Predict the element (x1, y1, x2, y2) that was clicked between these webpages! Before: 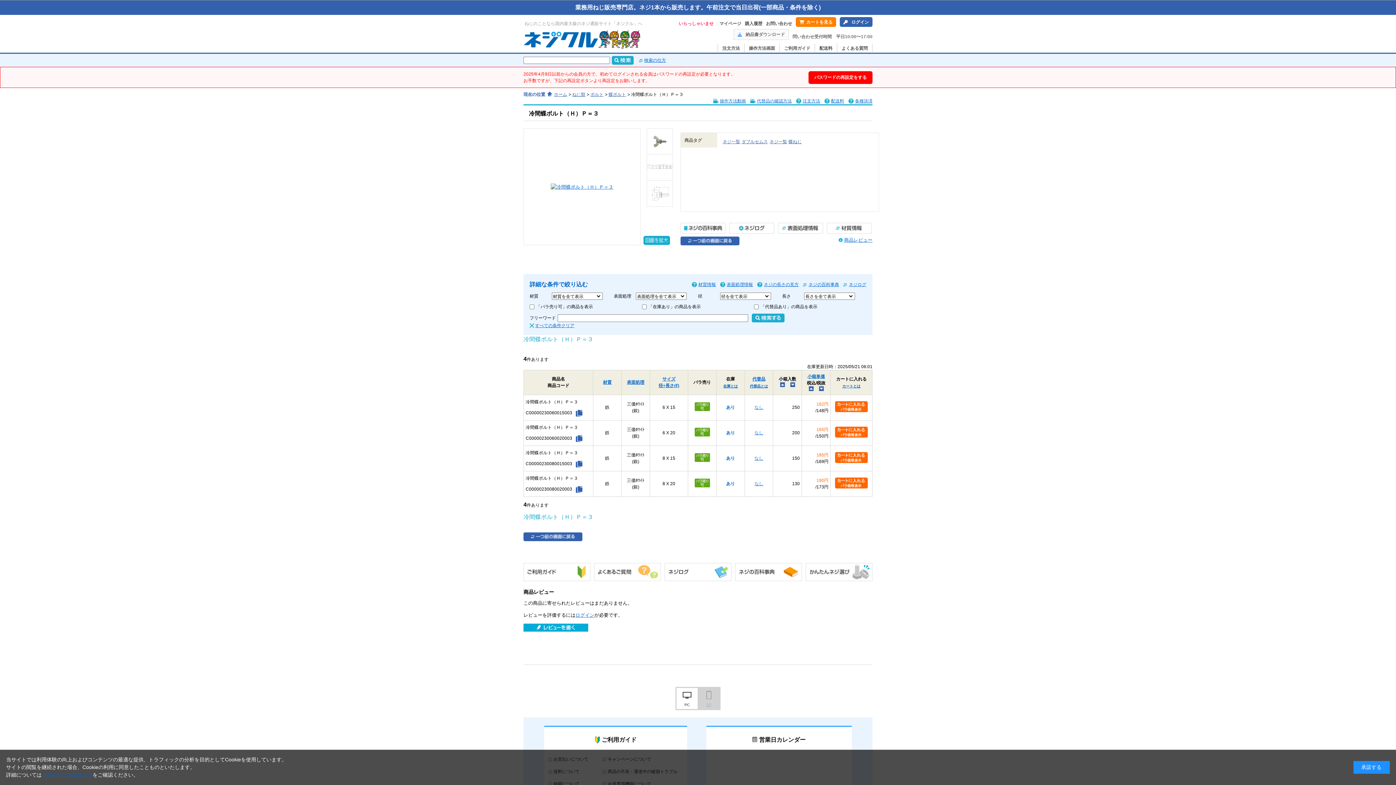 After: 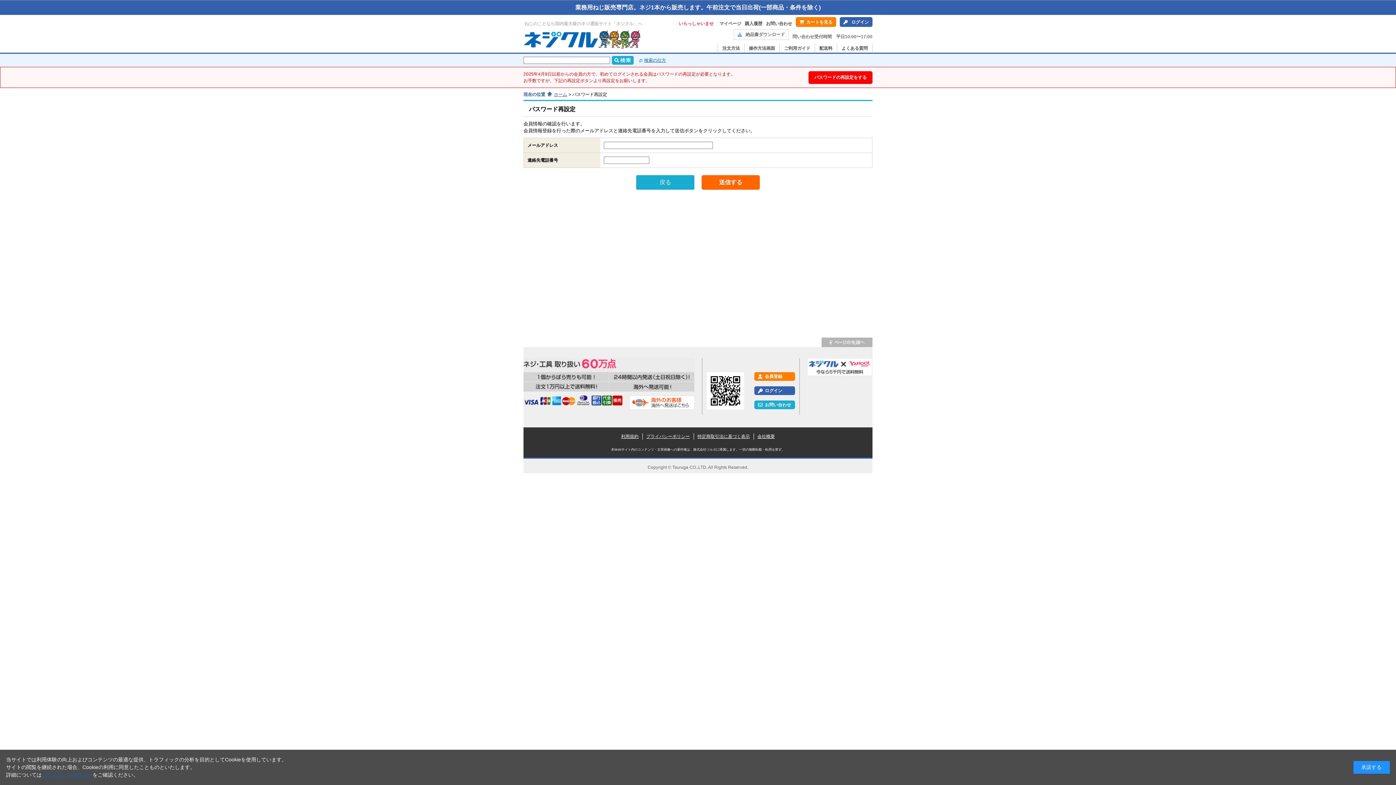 Action: label: パスワードの再設定をする bbox: (808, 71, 872, 83)